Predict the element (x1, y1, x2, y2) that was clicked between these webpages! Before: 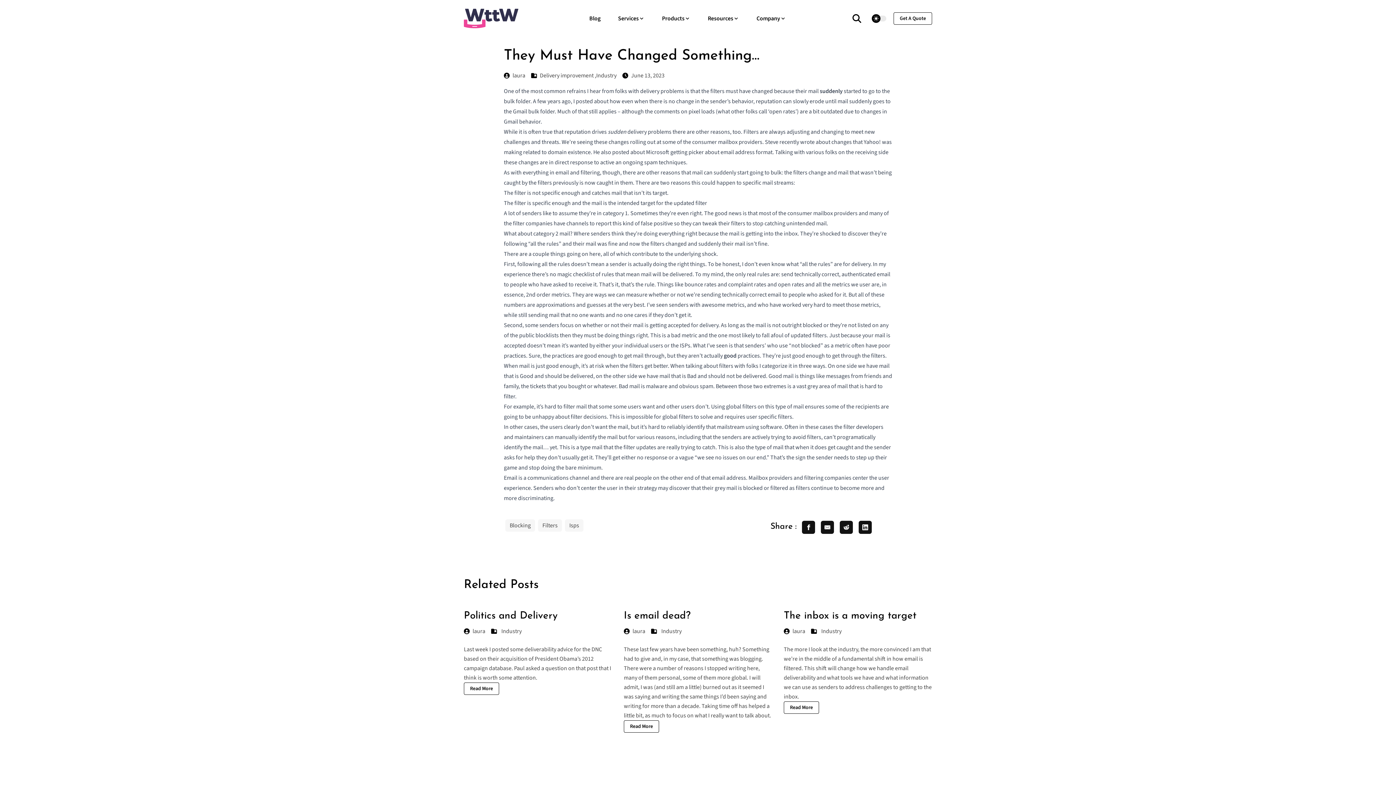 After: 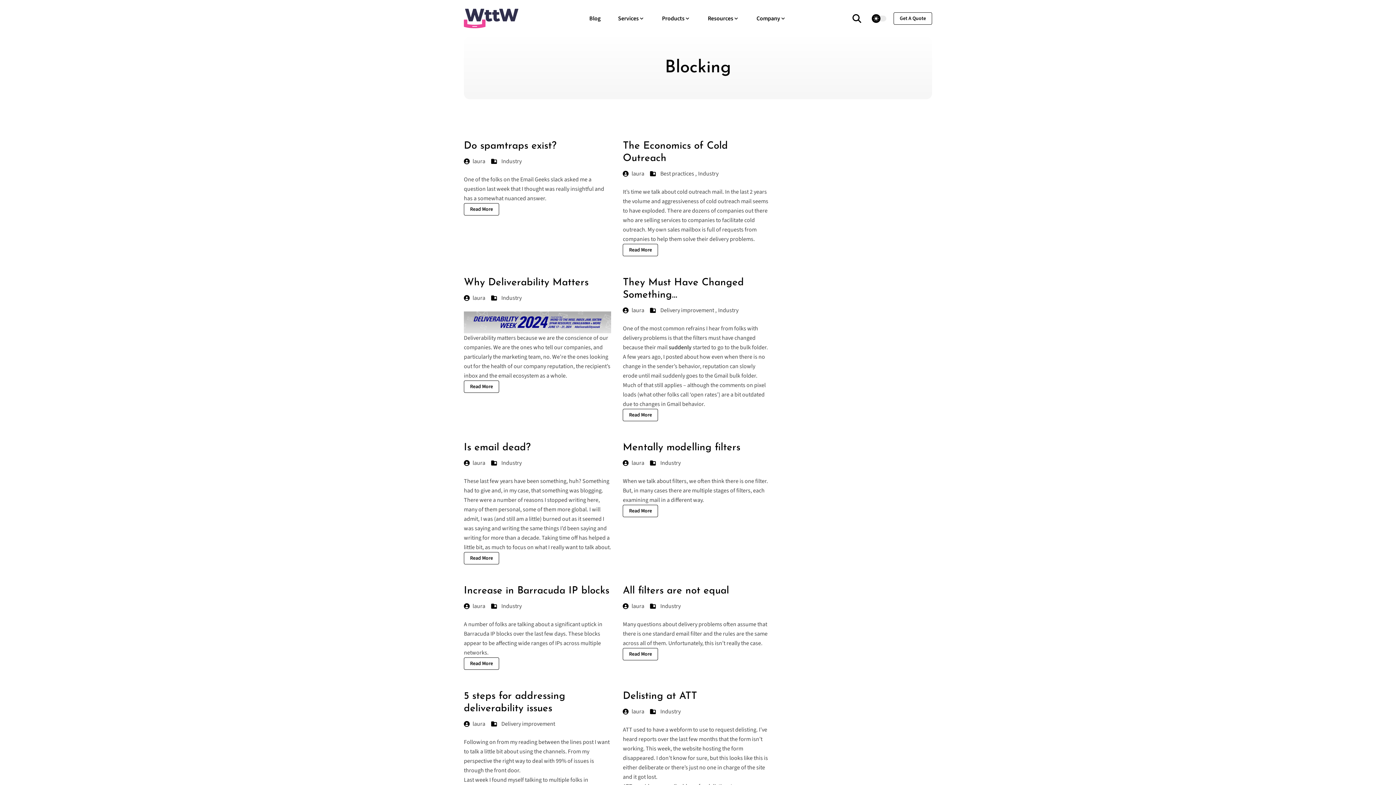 Action: label: Blocking bbox: (505, 519, 535, 532)